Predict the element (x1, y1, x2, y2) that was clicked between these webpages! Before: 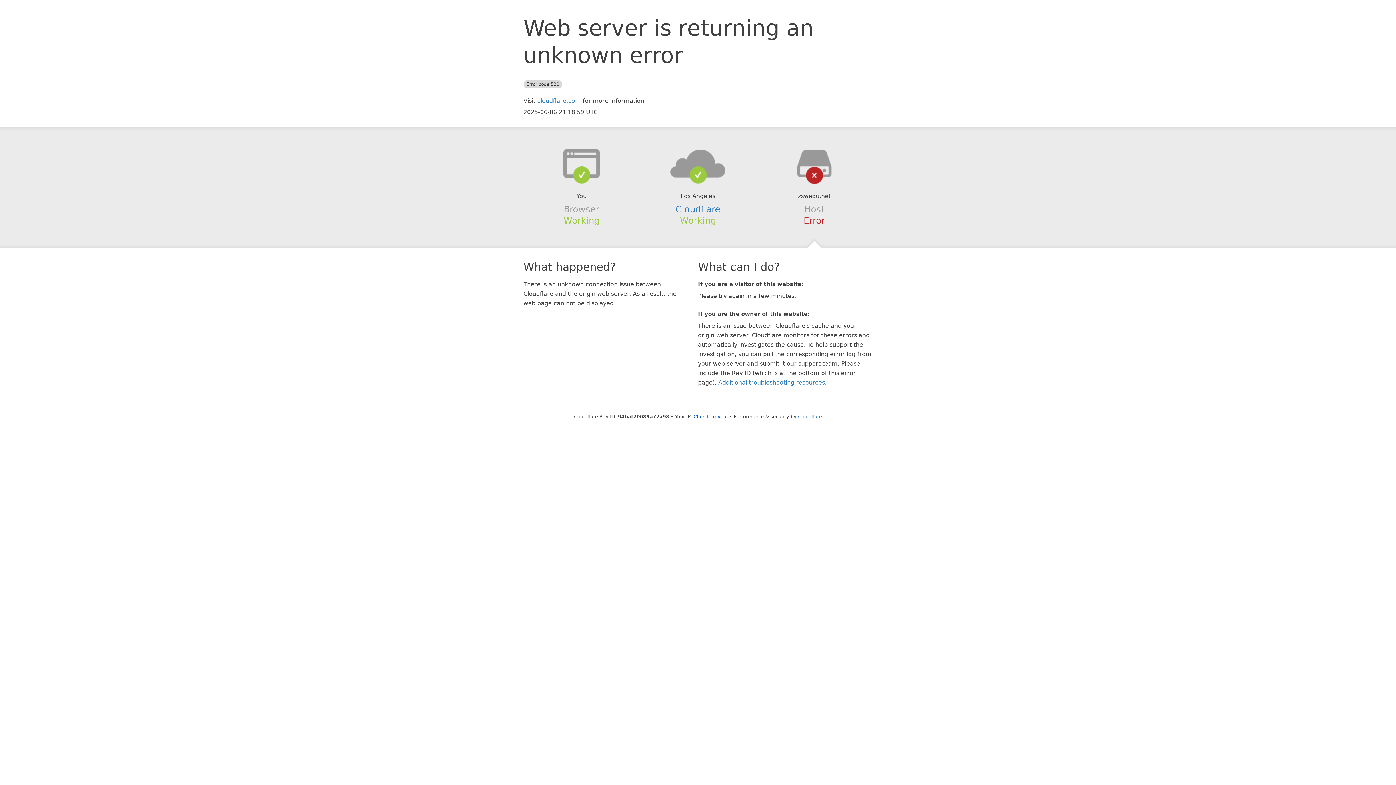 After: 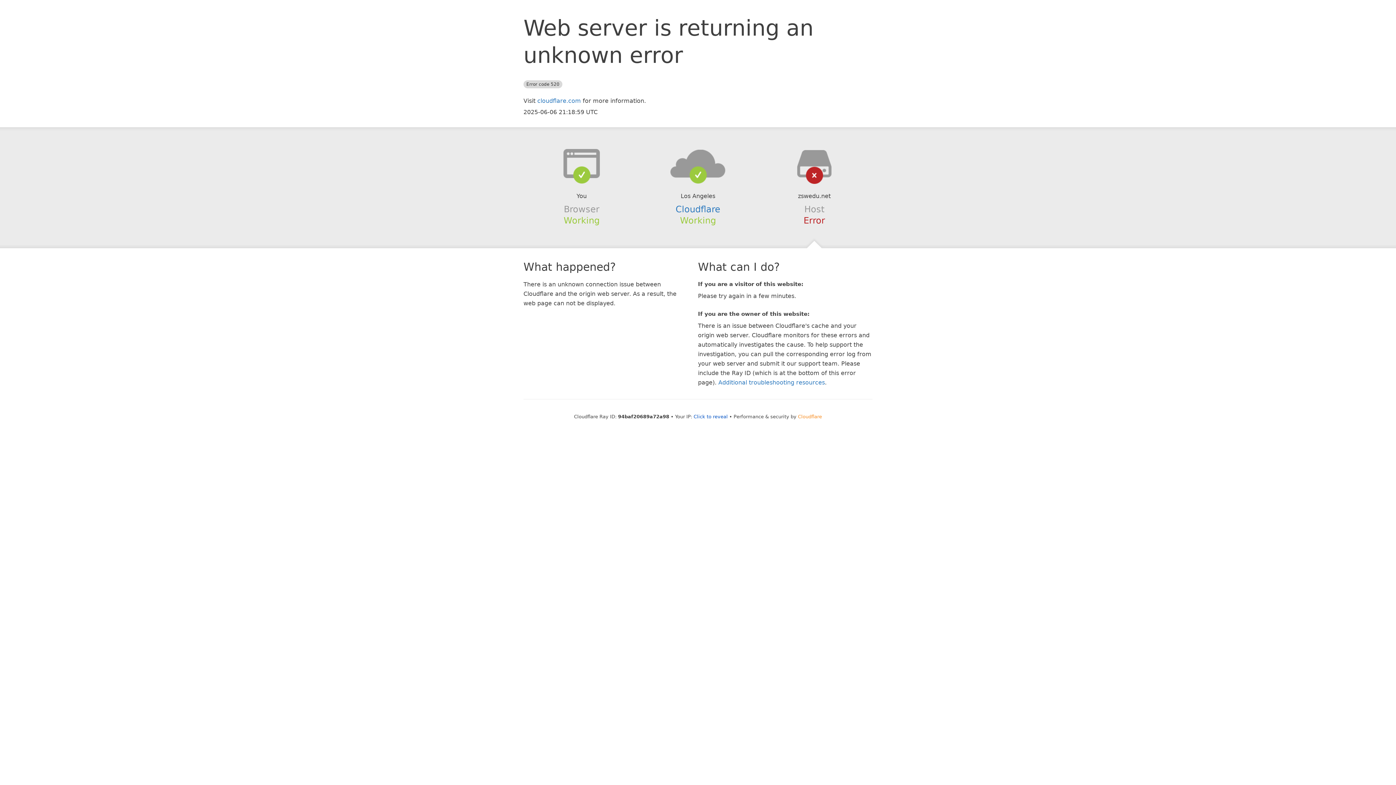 Action: bbox: (798, 414, 822, 419) label: Cloudflare